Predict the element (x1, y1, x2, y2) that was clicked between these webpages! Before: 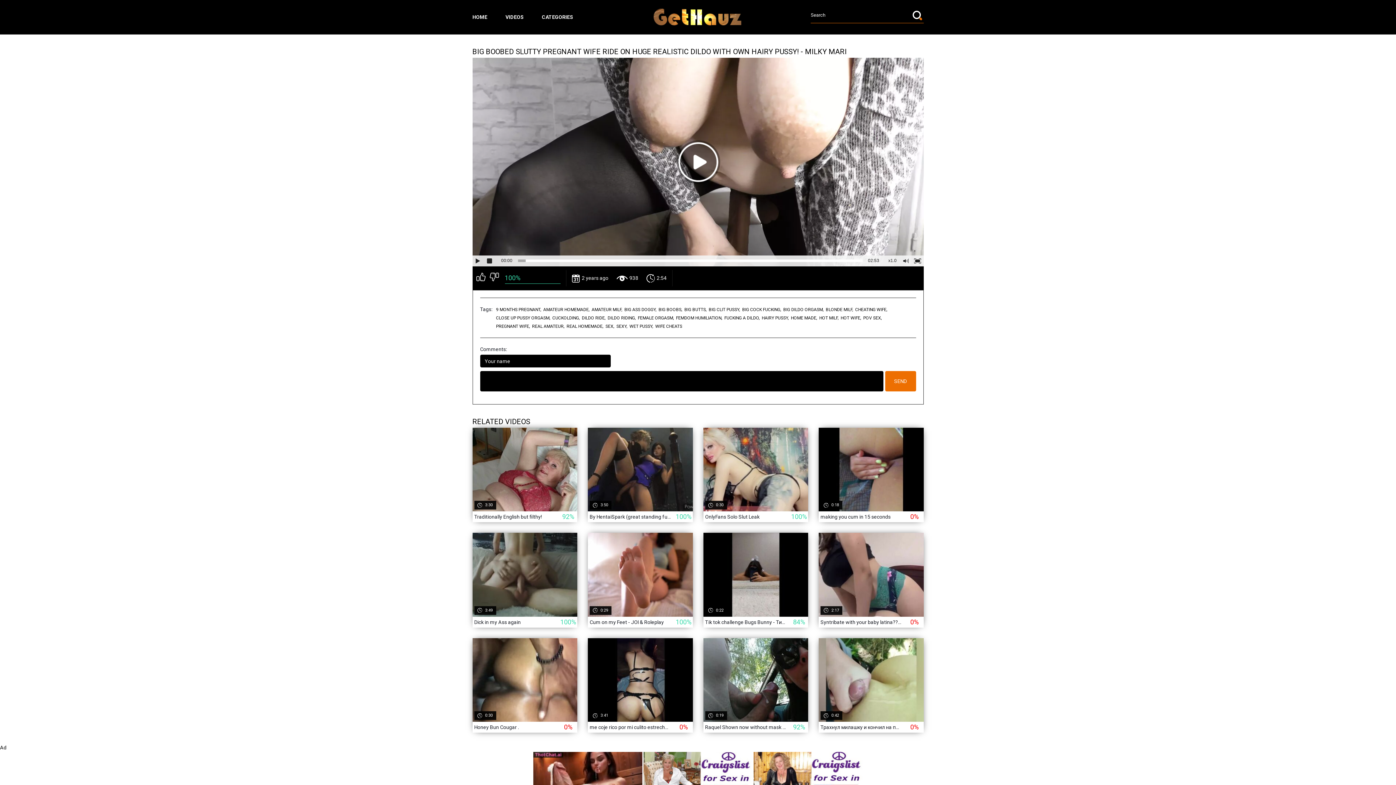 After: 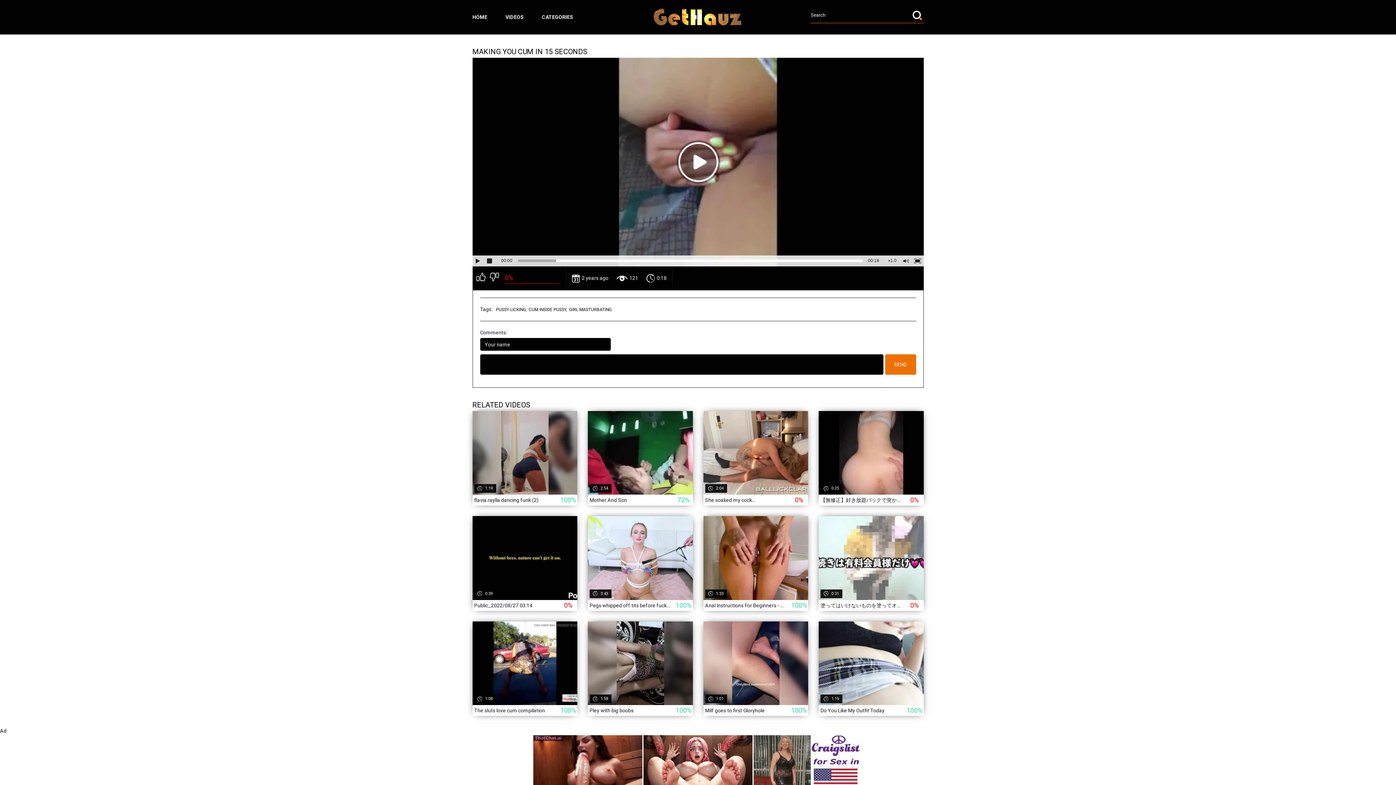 Action: label:  2 years ago
 121
 0:18
making you cum in 15 seconds
0% bbox: (818, 428, 923, 522)